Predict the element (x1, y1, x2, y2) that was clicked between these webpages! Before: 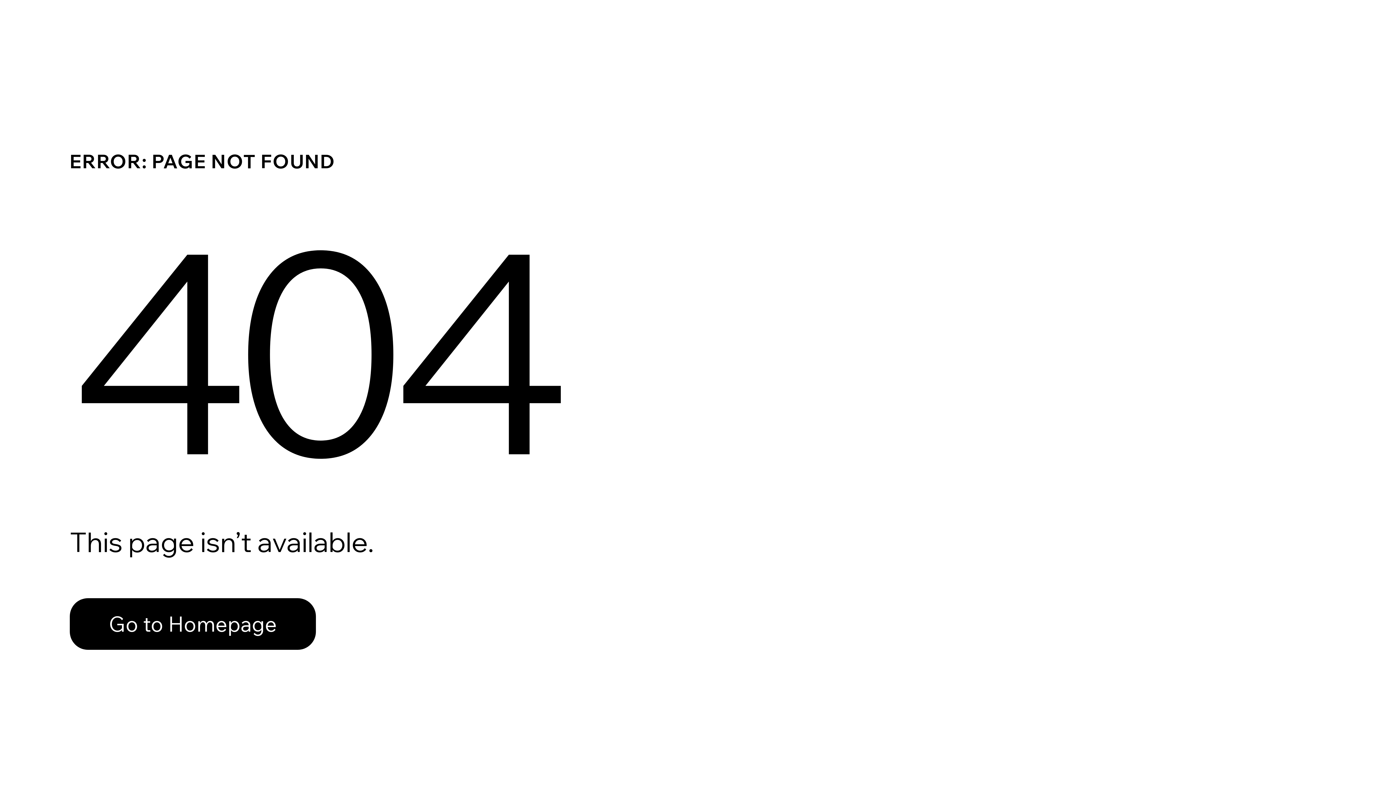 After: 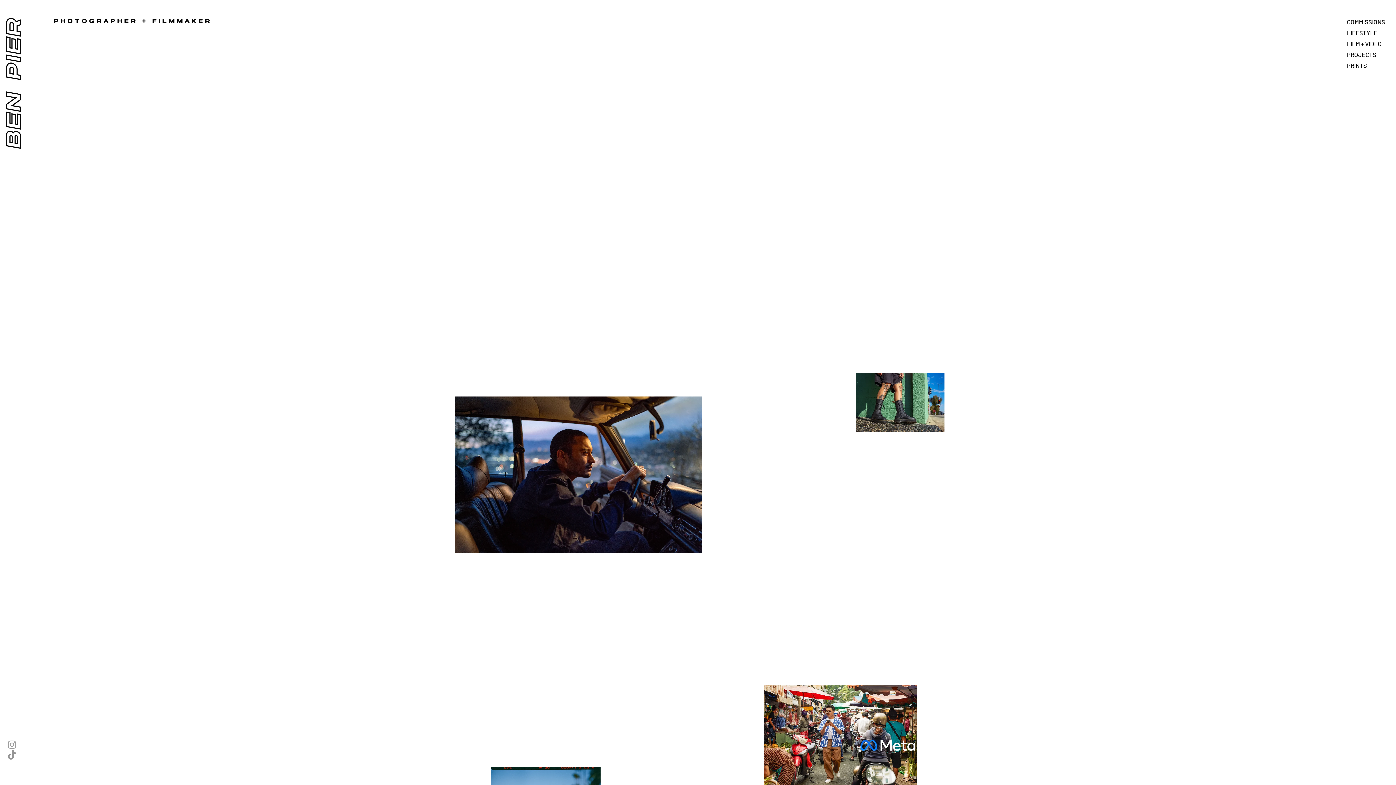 Action: label: Go to Homepage bbox: (69, 582, 768, 659)